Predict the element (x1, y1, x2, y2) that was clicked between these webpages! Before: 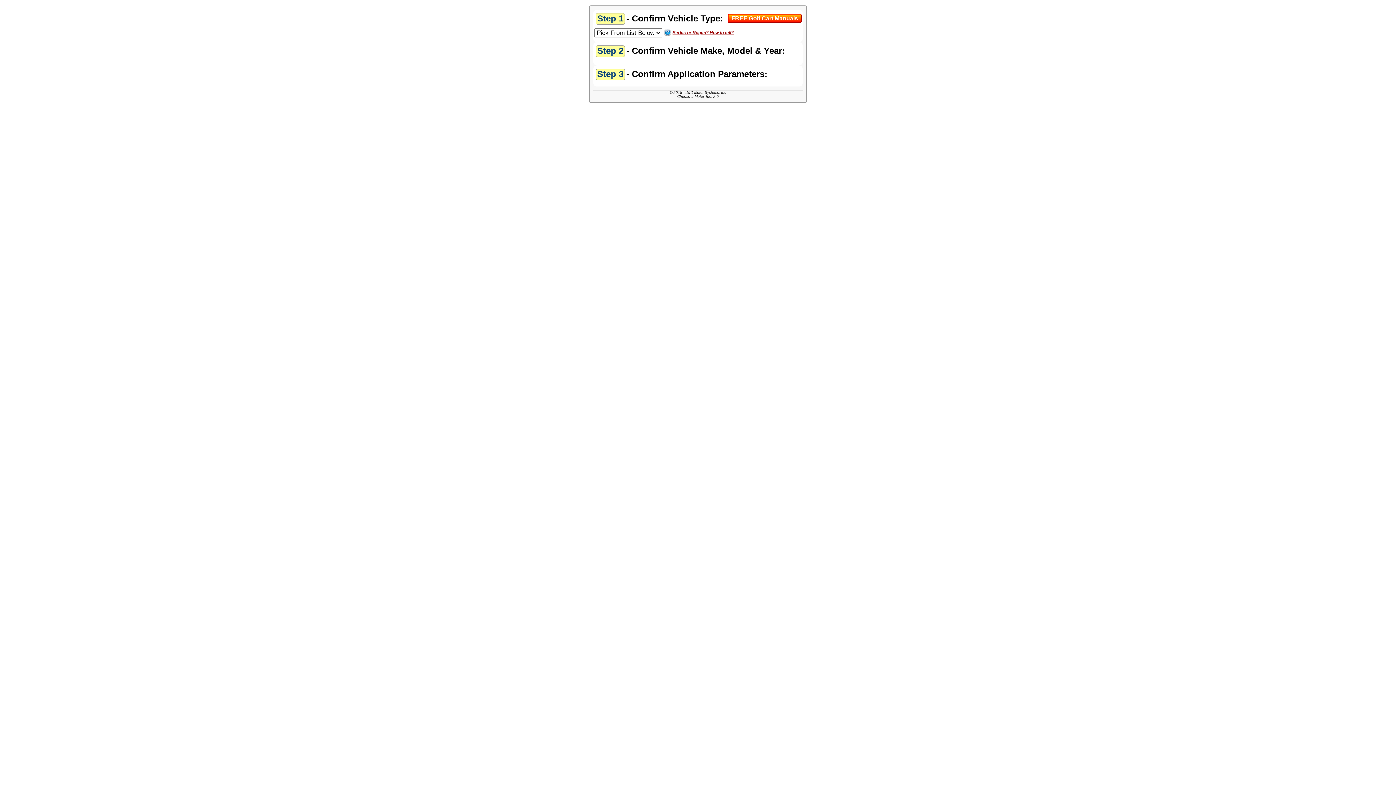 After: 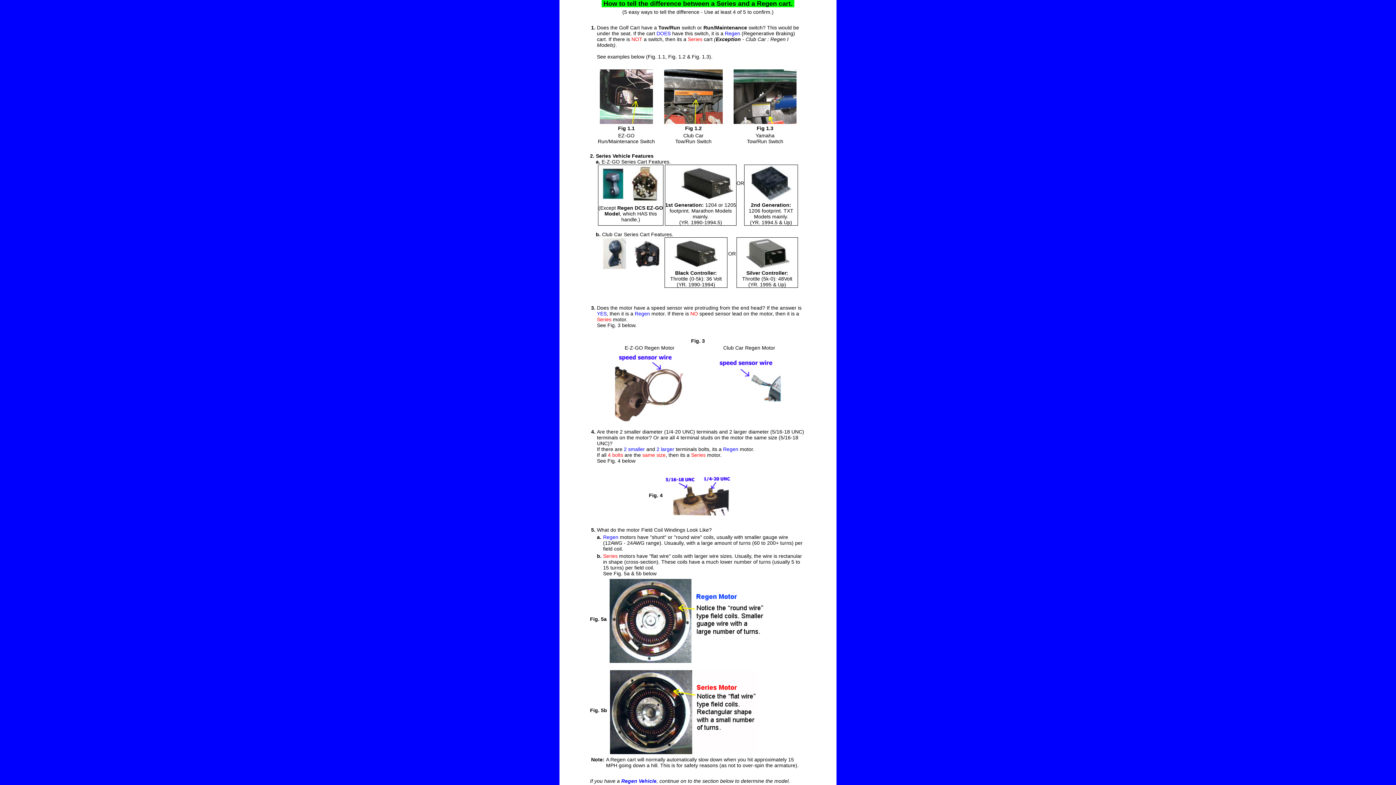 Action: bbox: (664, 31, 671, 37)